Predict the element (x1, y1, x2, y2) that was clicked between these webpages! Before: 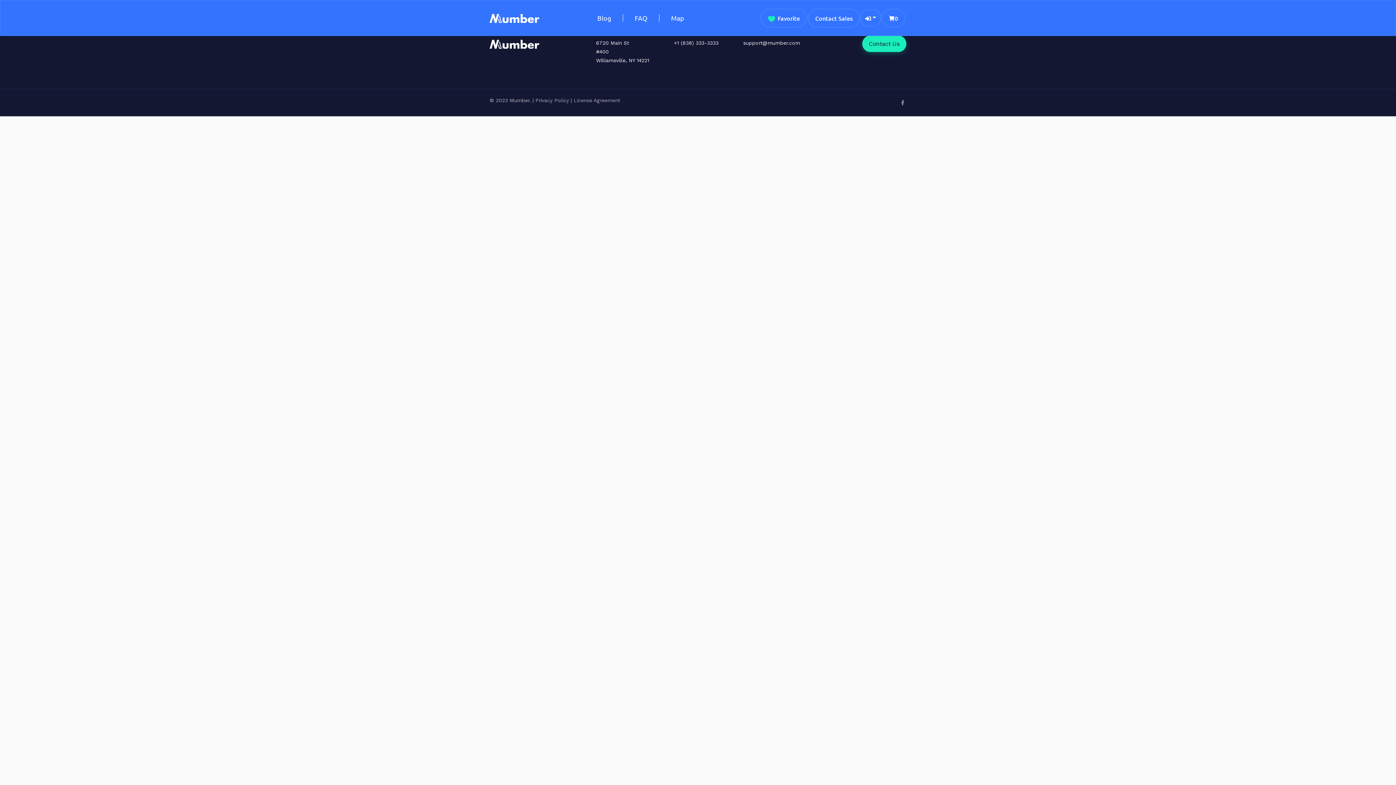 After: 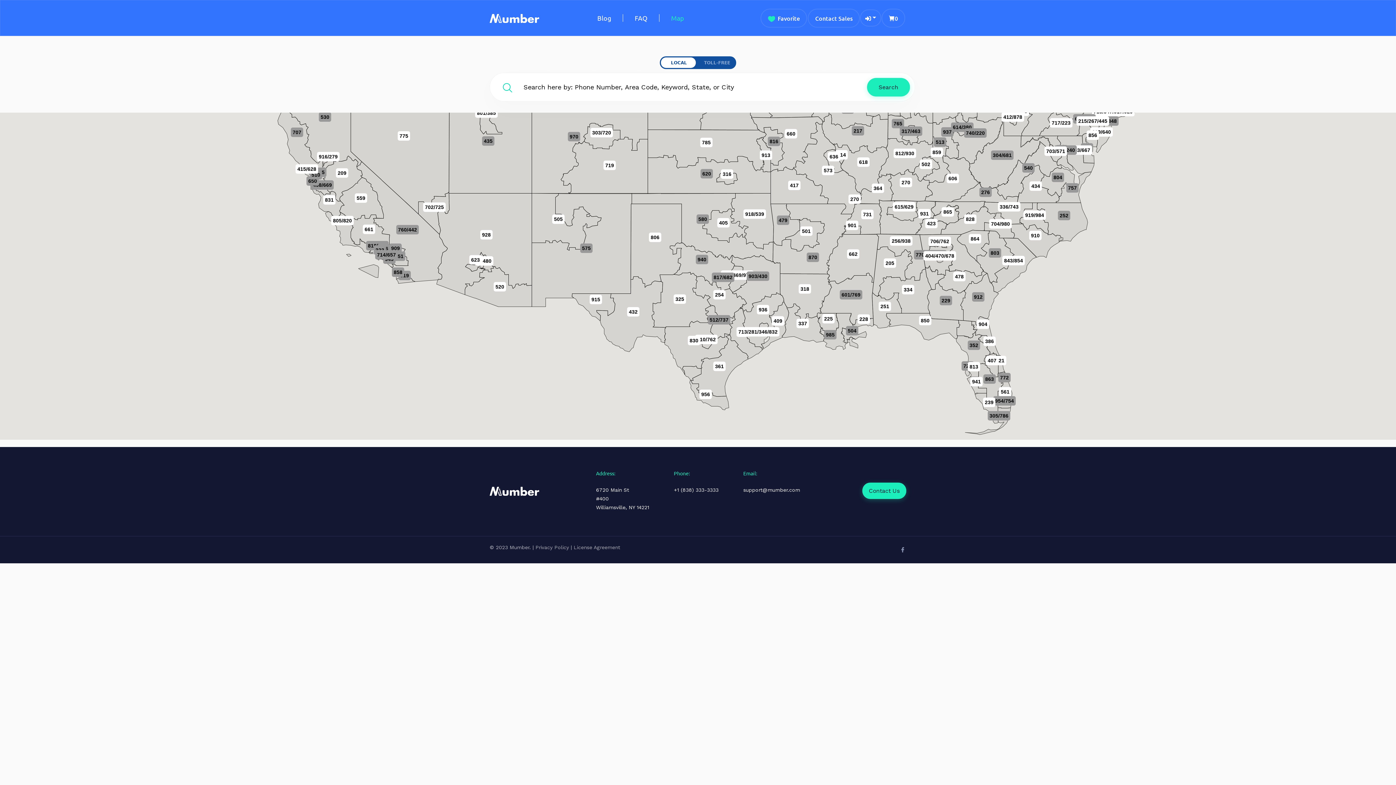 Action: label: Map bbox: (659, 14, 696, 21)